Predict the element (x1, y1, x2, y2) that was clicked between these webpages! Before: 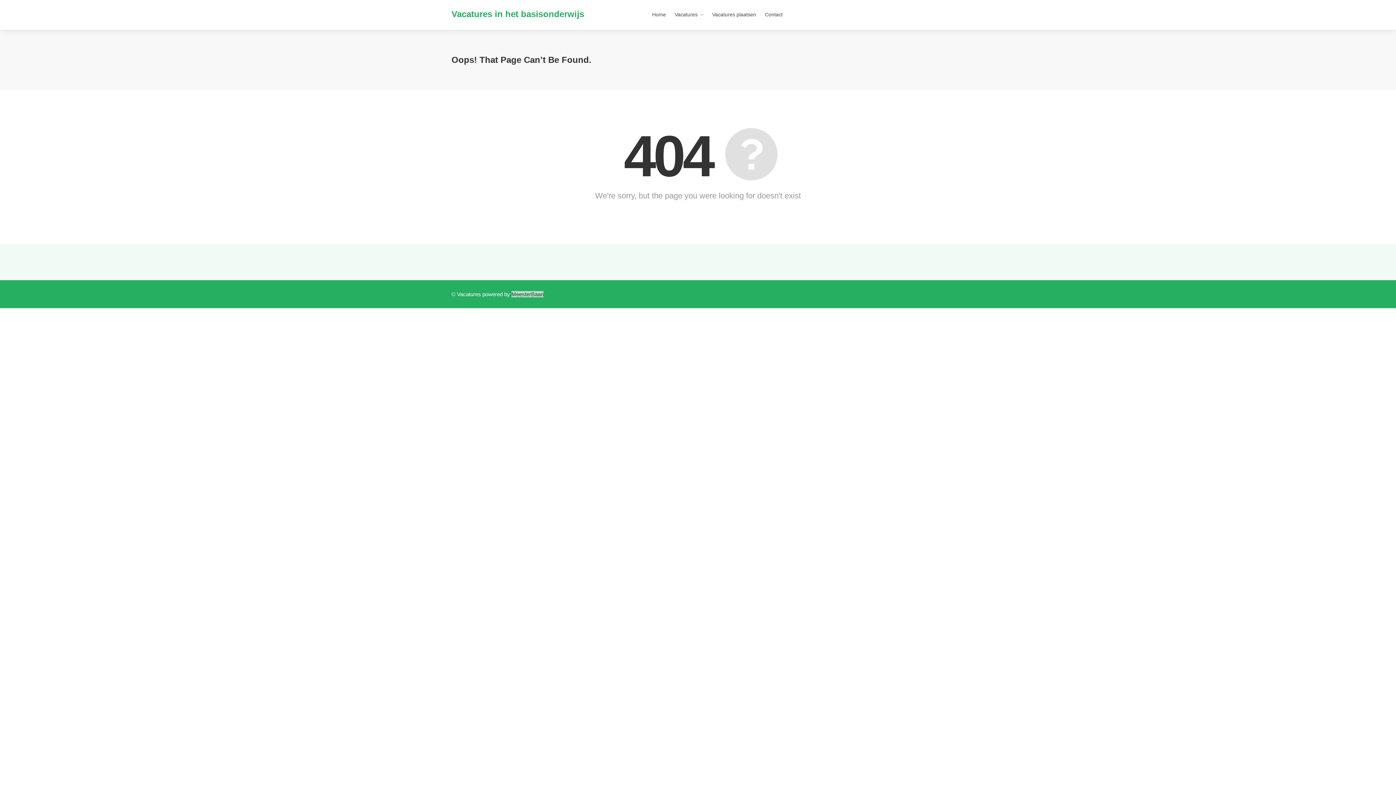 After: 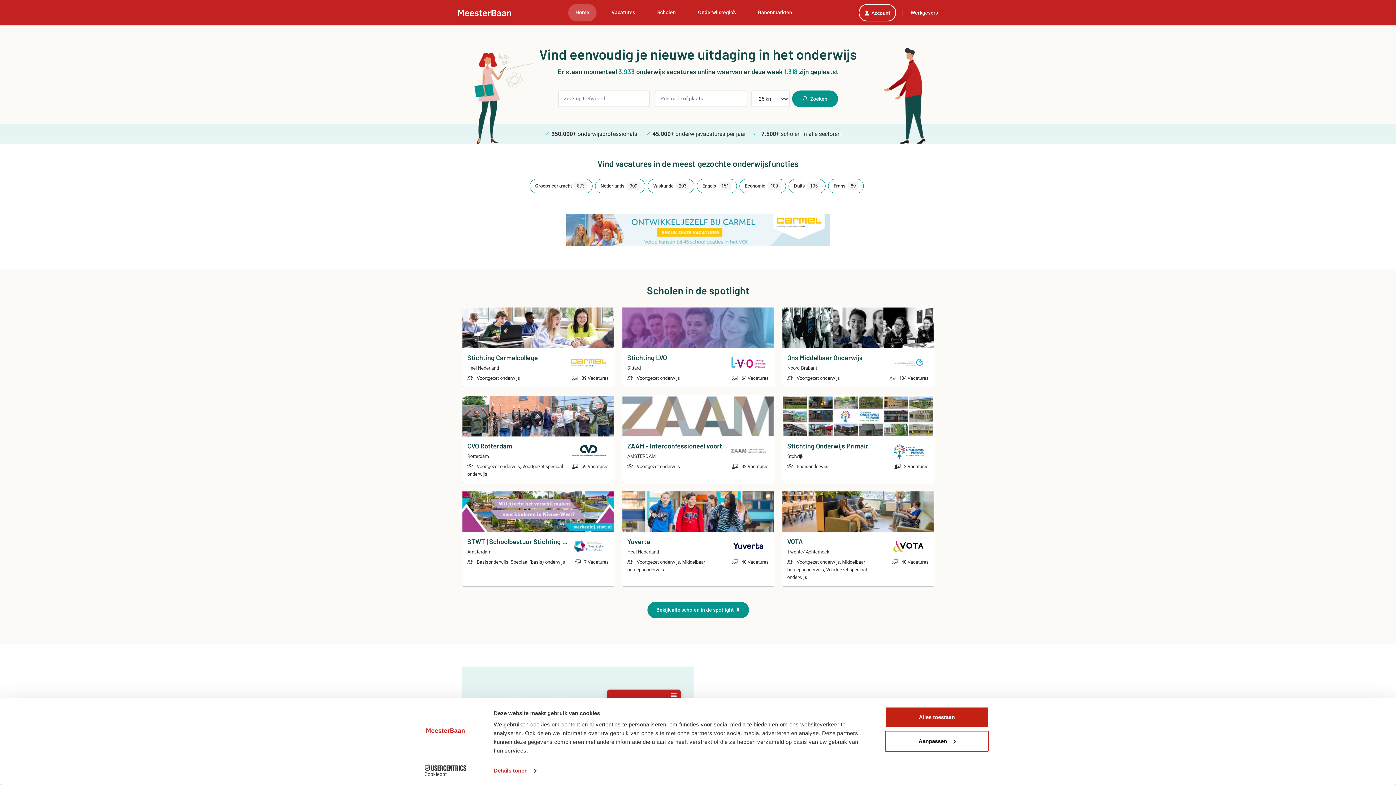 Action: bbox: (511, 291, 543, 297) label: MeesterBaan